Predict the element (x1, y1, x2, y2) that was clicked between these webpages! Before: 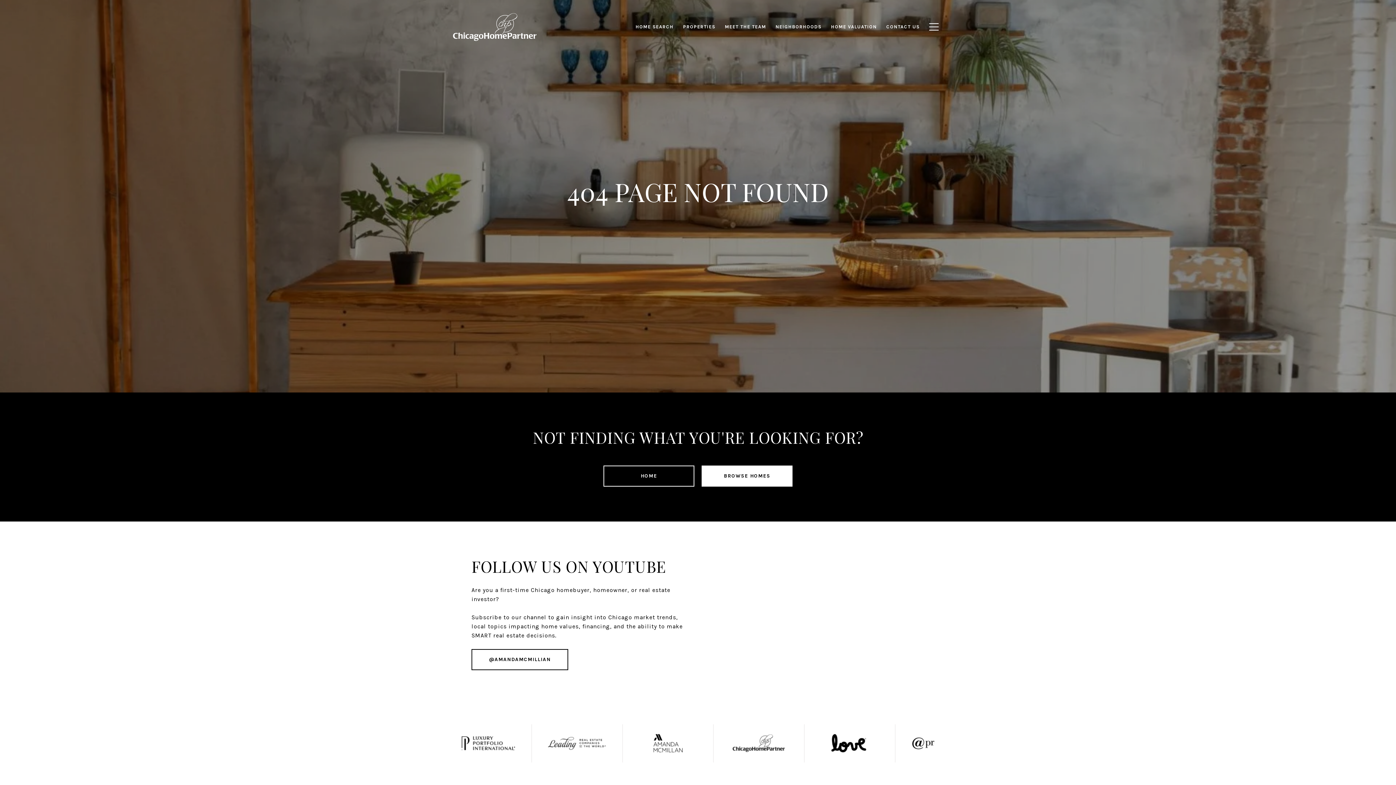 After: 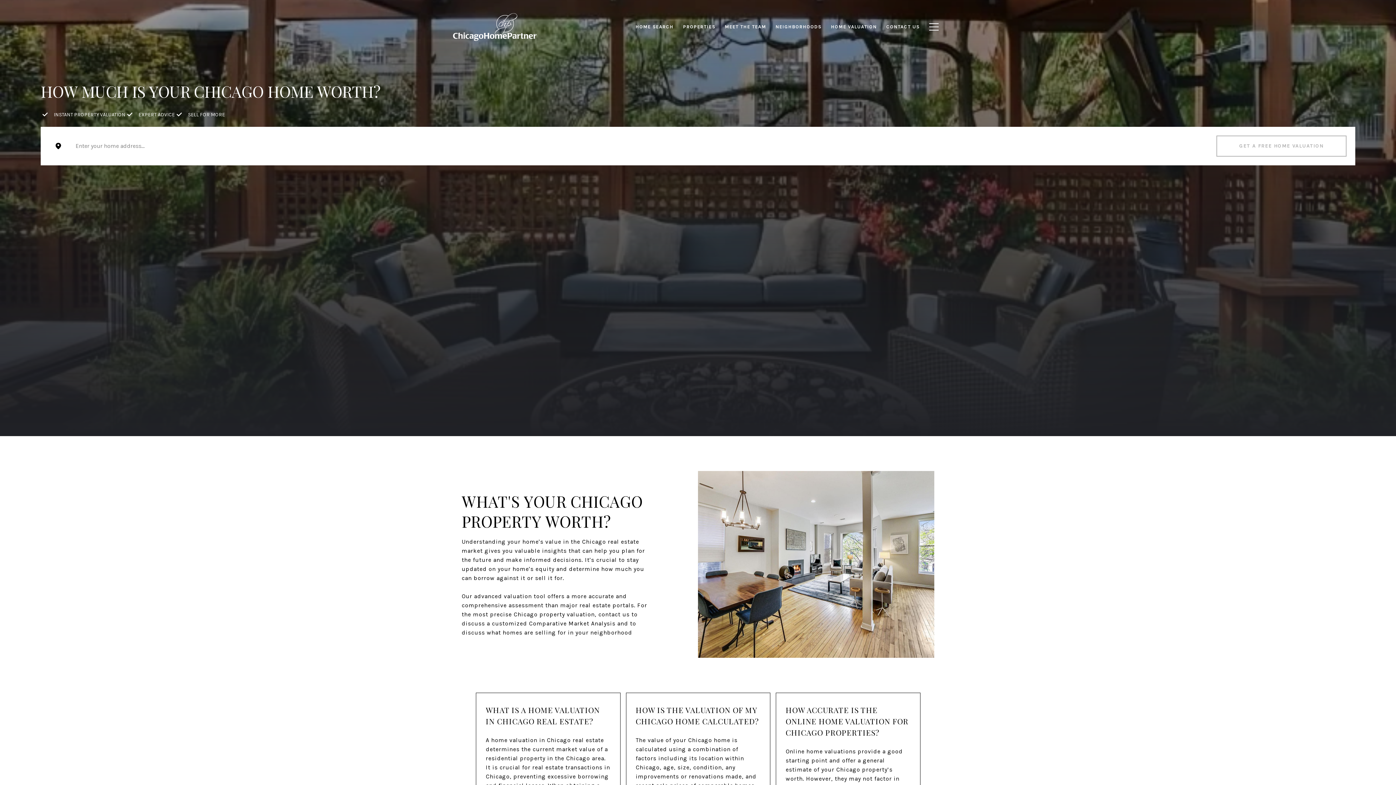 Action: bbox: (826, 20, 881, 33) label: HOME VALUATION